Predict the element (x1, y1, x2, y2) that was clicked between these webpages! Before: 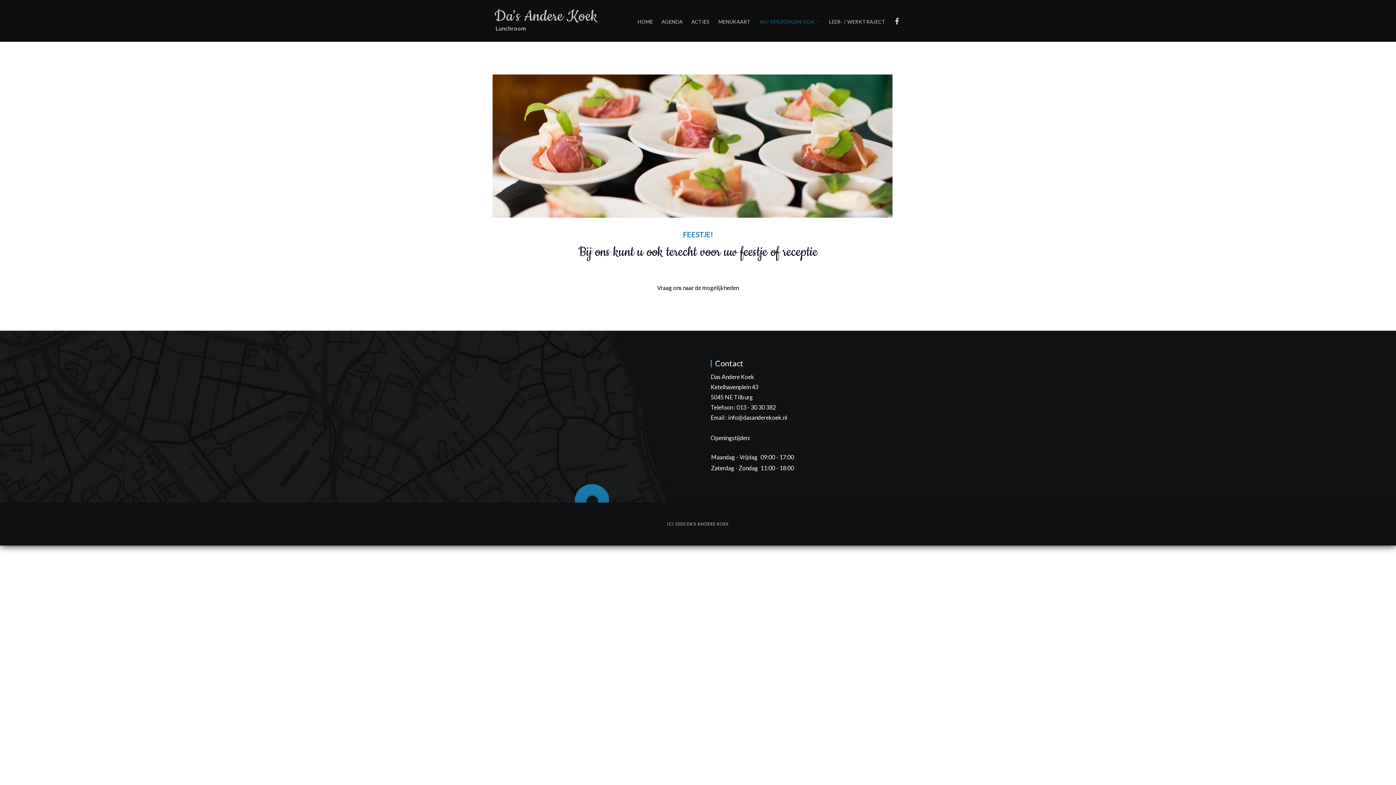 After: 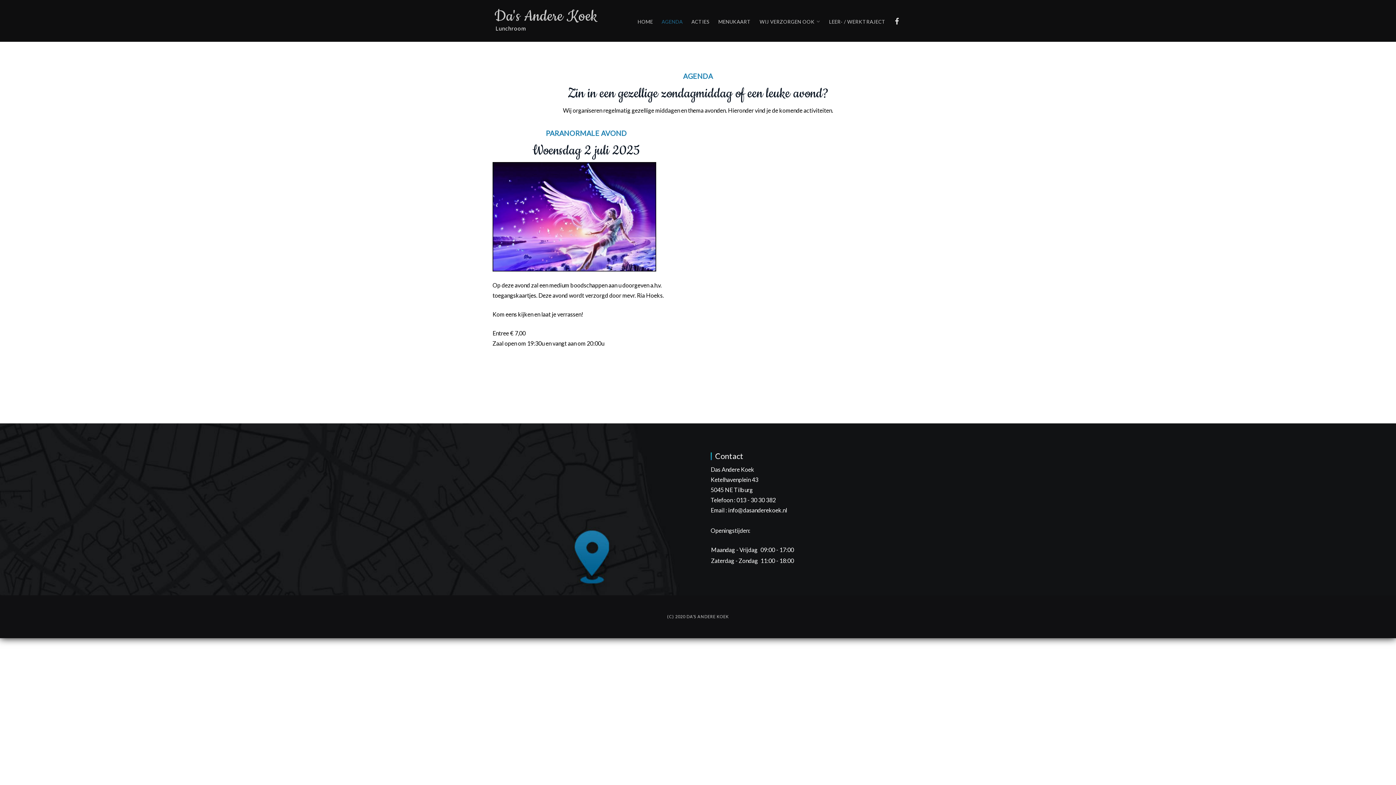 Action: label: AGENDA bbox: (661, 9, 682, 32)